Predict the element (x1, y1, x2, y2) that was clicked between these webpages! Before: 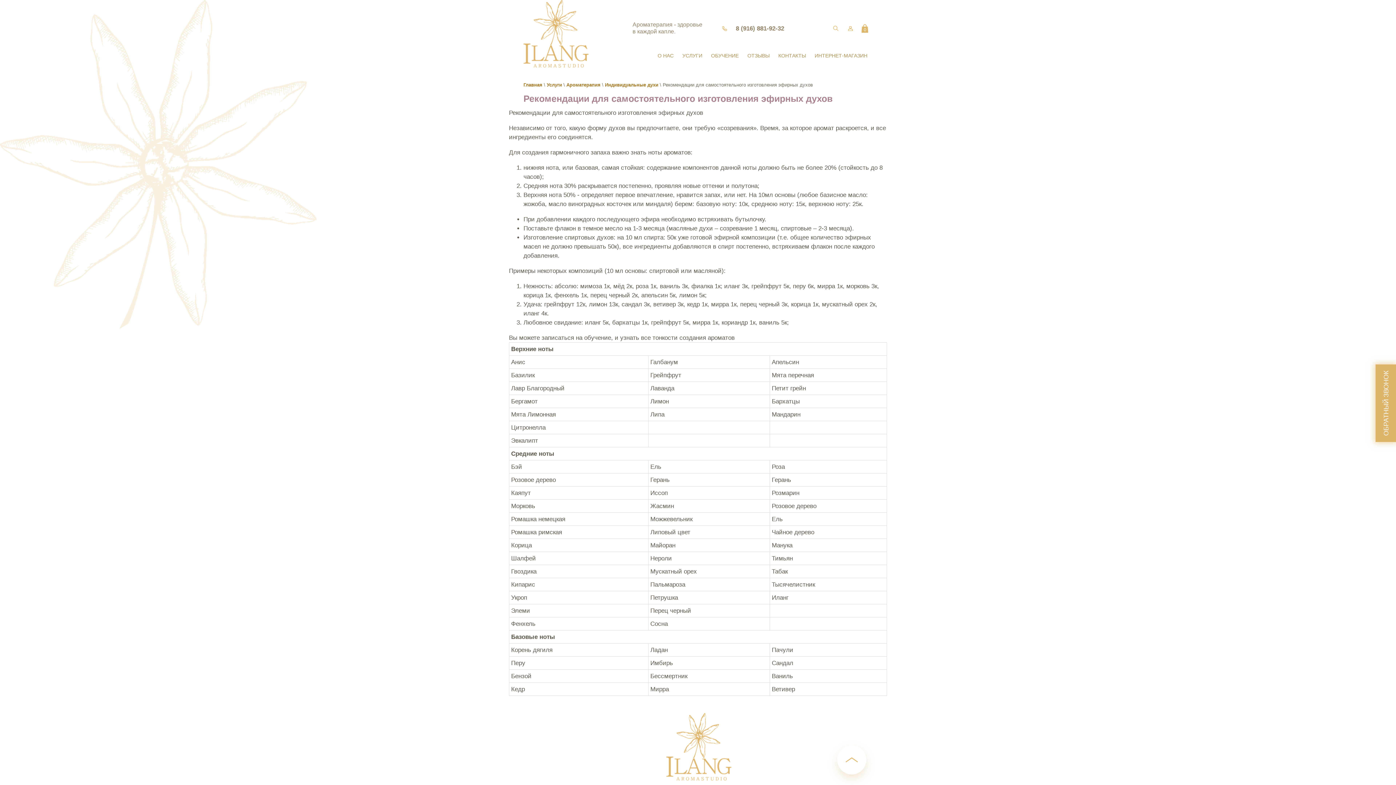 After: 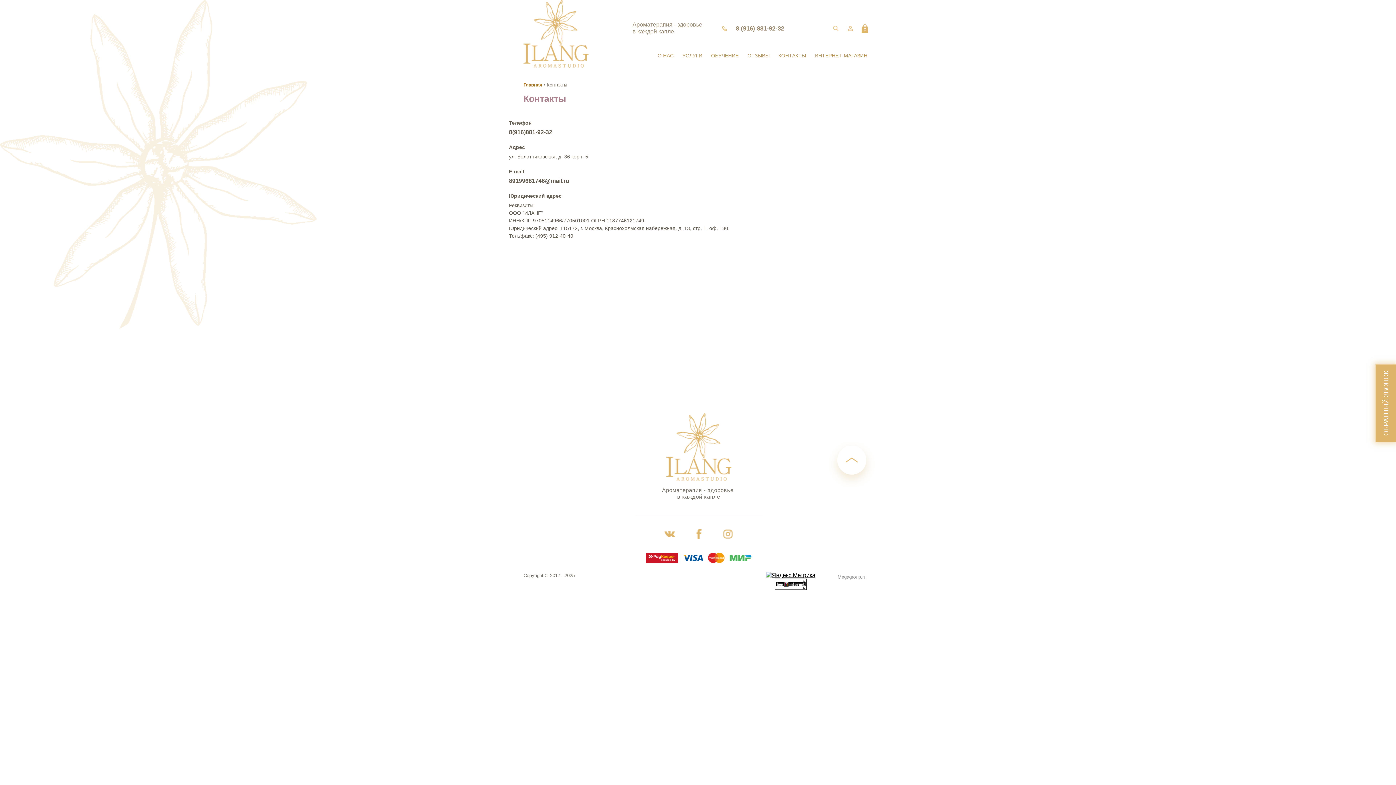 Action: bbox: (774, 46, 809, 64) label: КОНТАКТЫ